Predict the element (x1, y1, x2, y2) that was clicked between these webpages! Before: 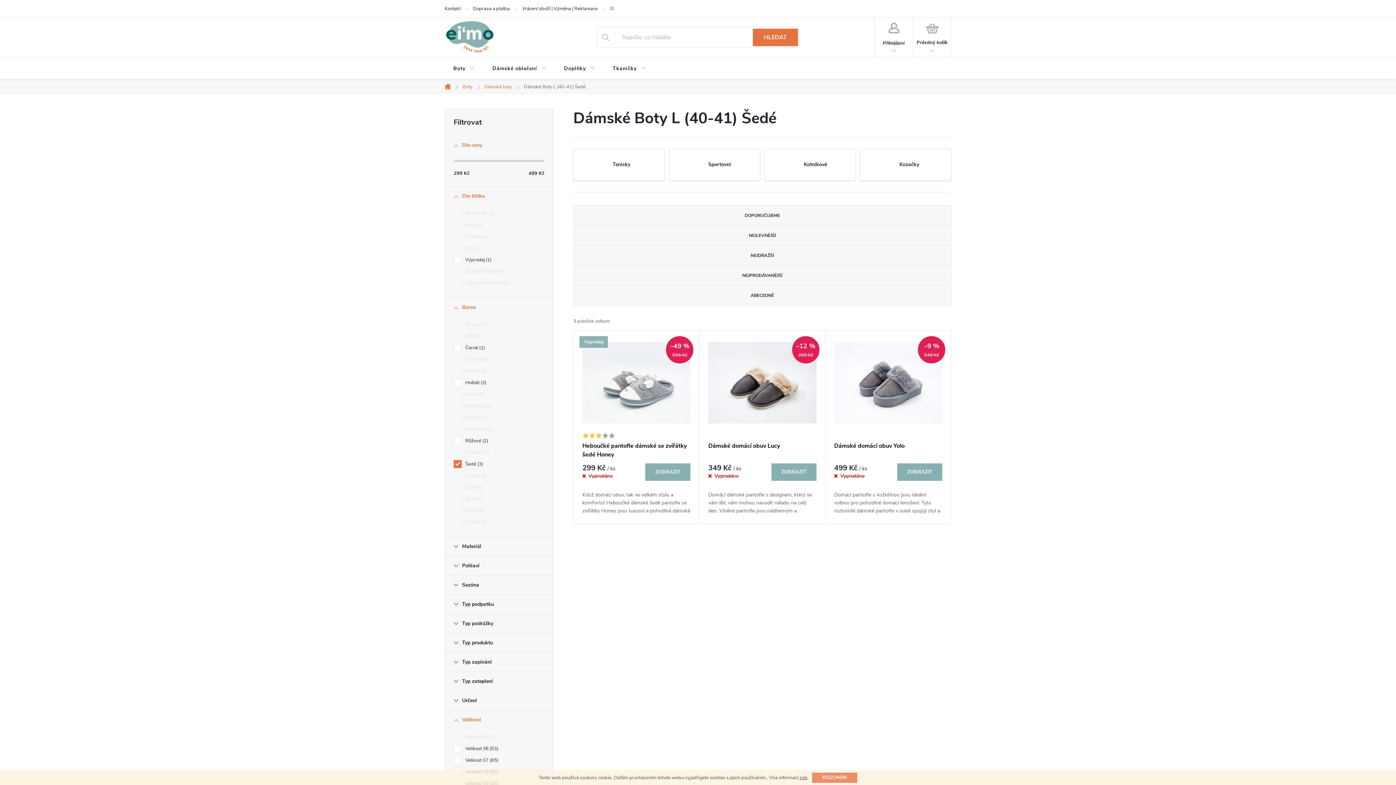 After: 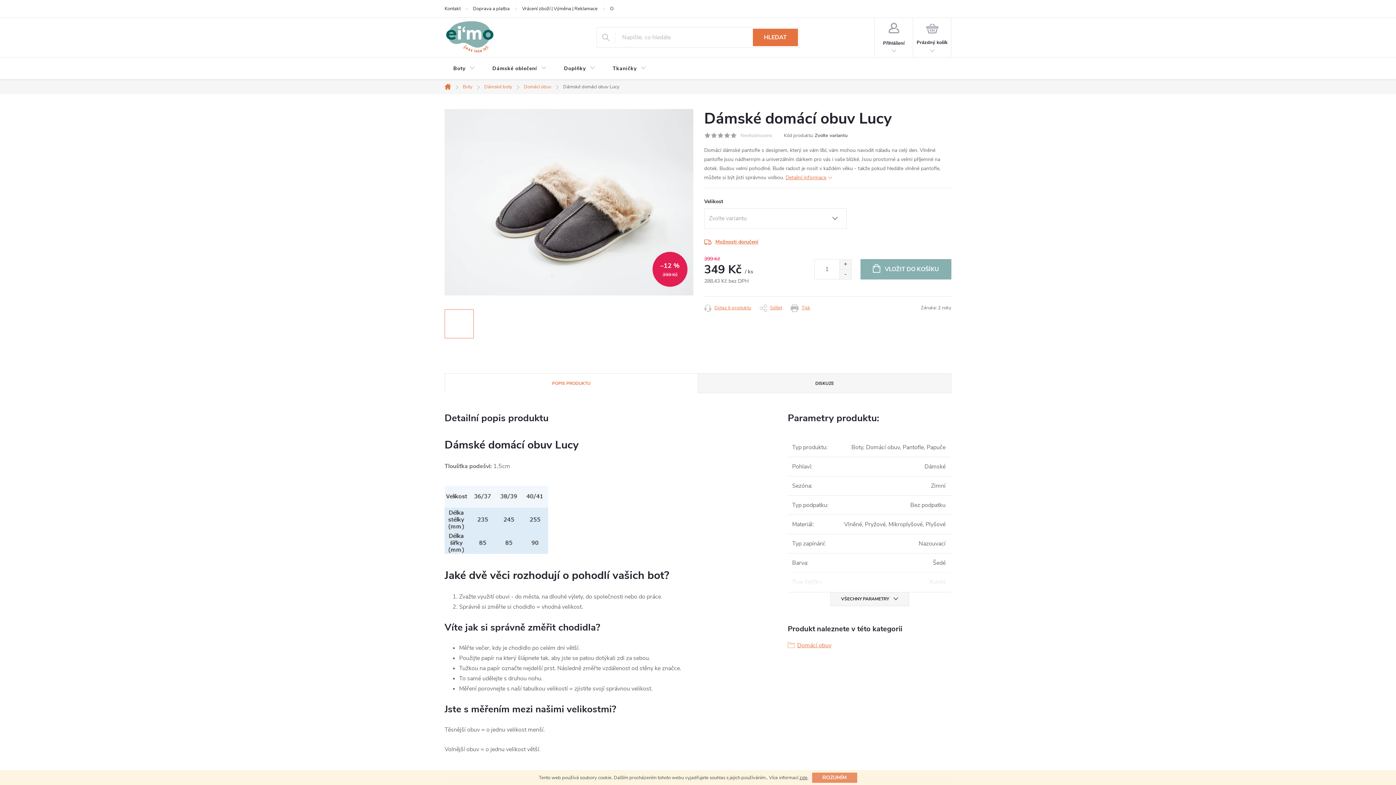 Action: bbox: (708, 441, 816, 459) label: Dámské domácí obuv Lucy